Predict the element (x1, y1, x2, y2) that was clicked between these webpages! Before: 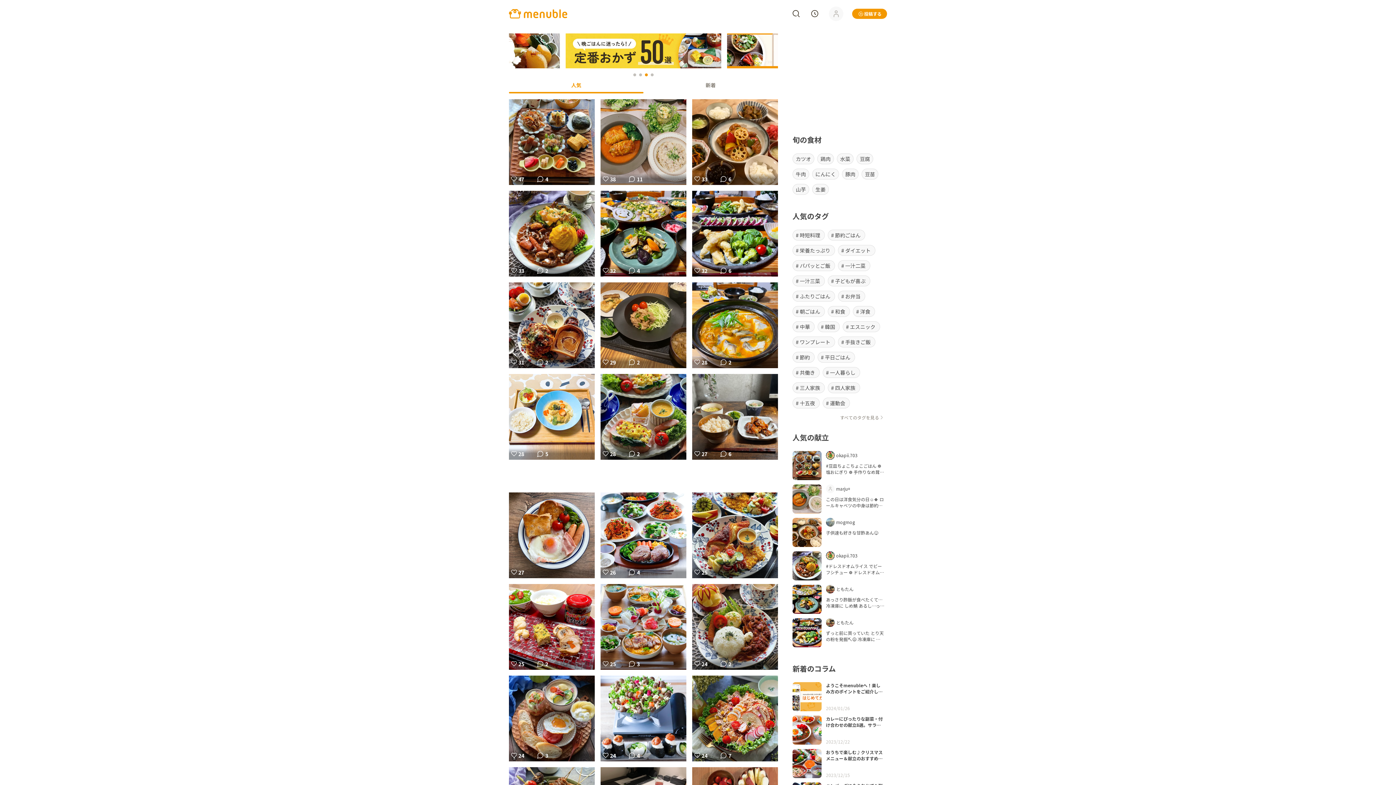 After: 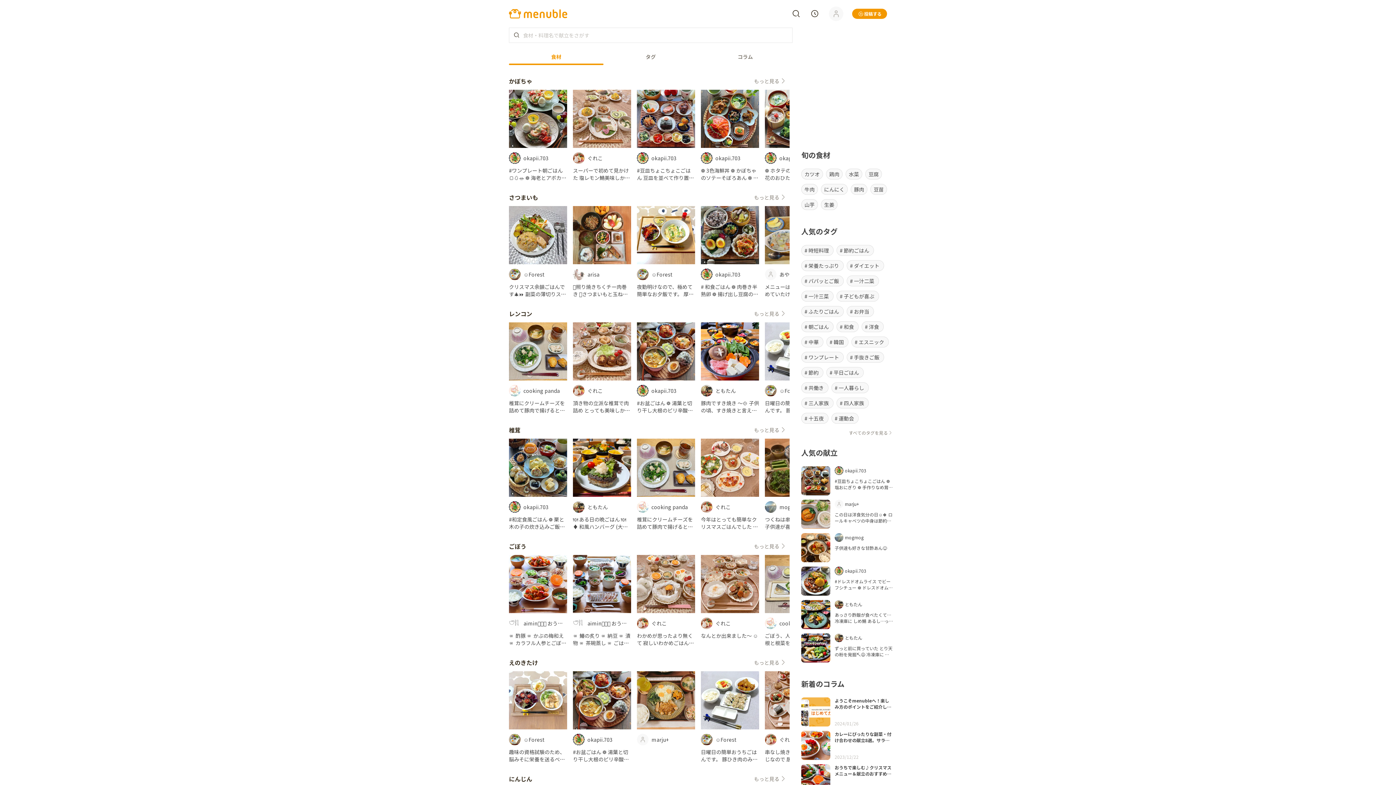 Action: bbox: (791, 8, 801, 18)